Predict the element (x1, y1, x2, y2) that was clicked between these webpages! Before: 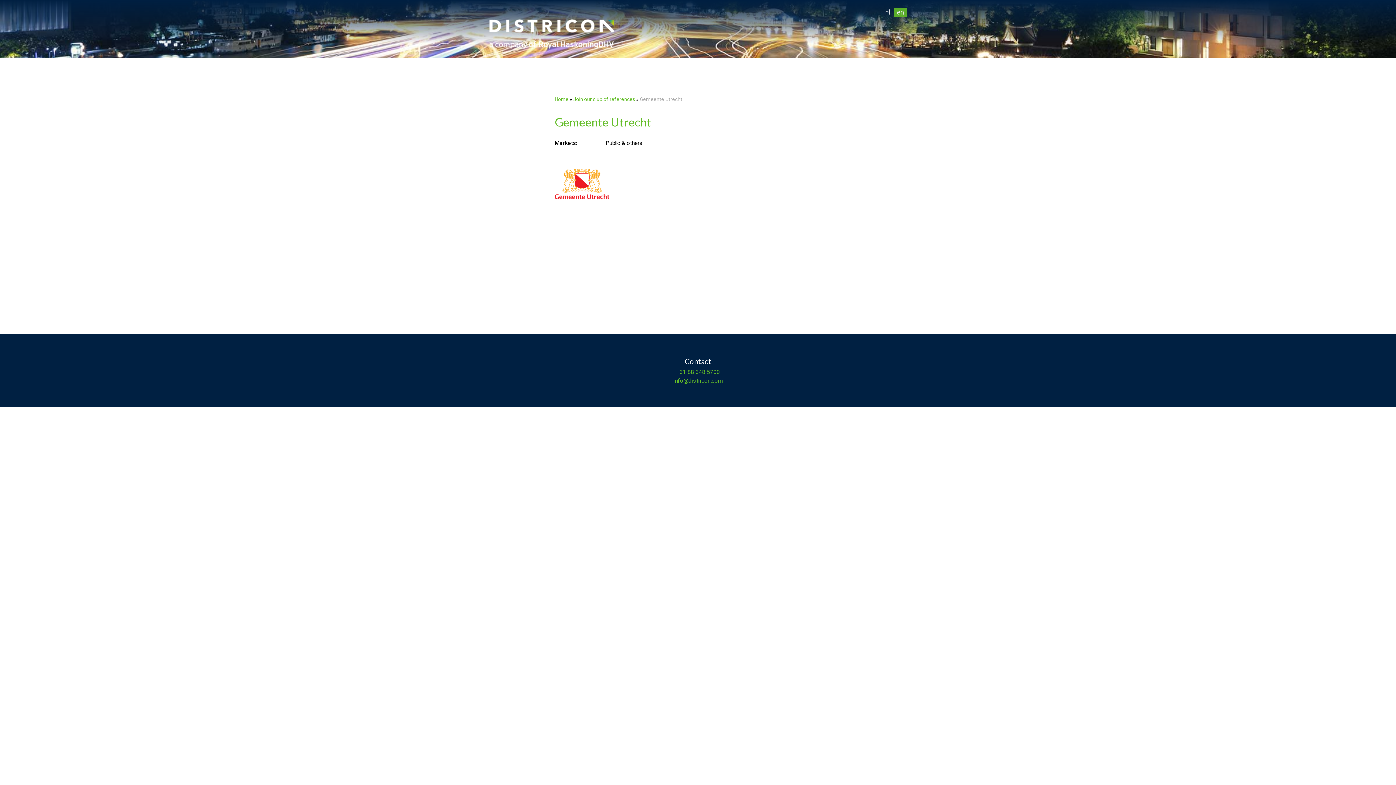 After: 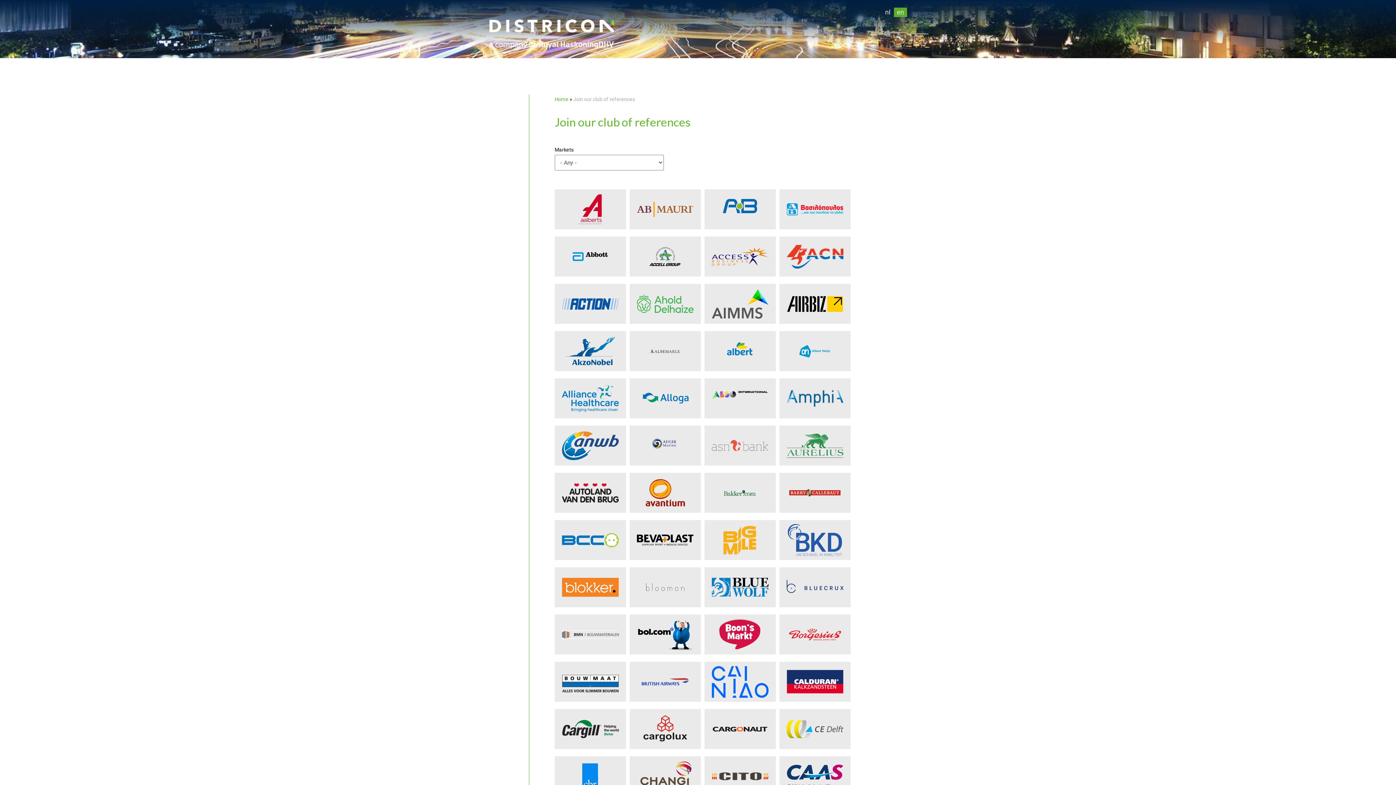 Action: bbox: (573, 96, 635, 102) label: Join our club of references